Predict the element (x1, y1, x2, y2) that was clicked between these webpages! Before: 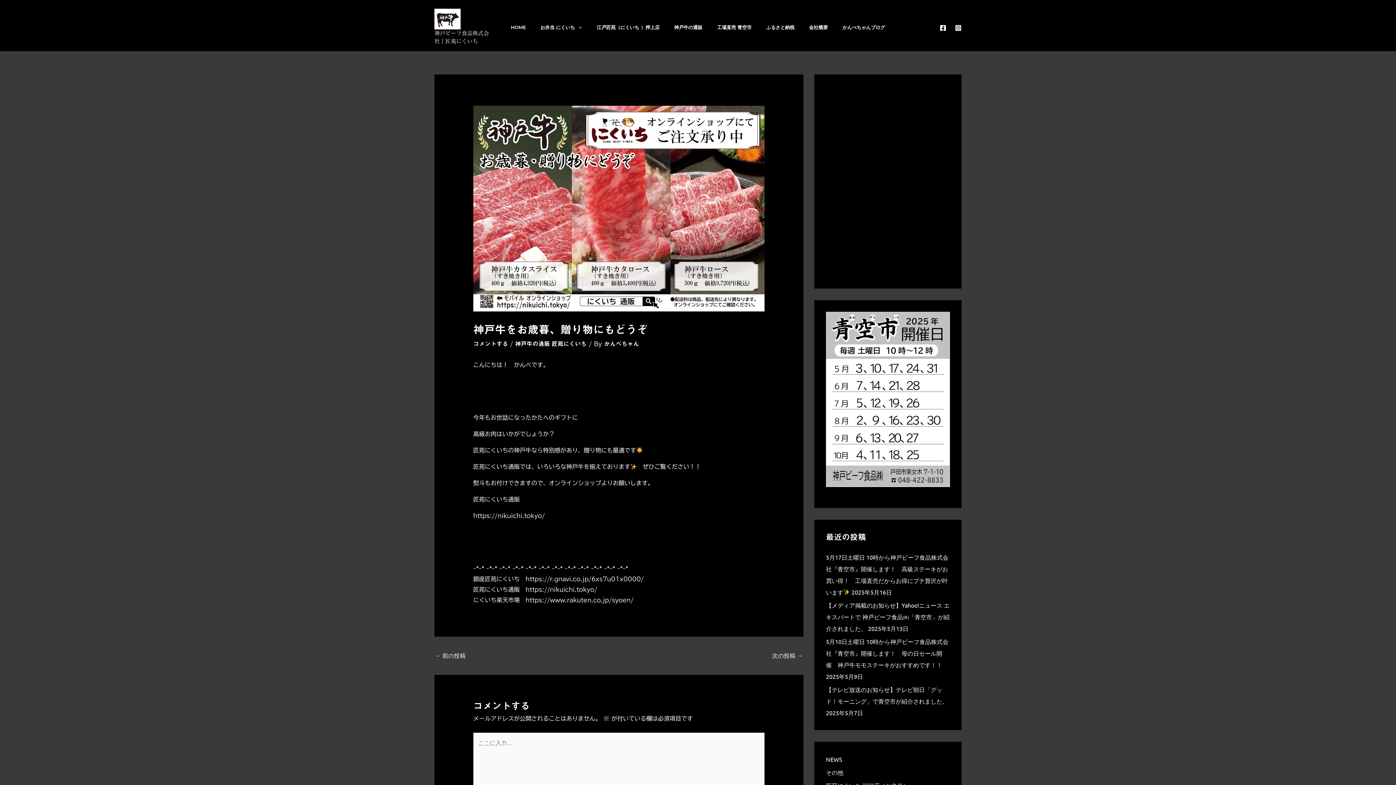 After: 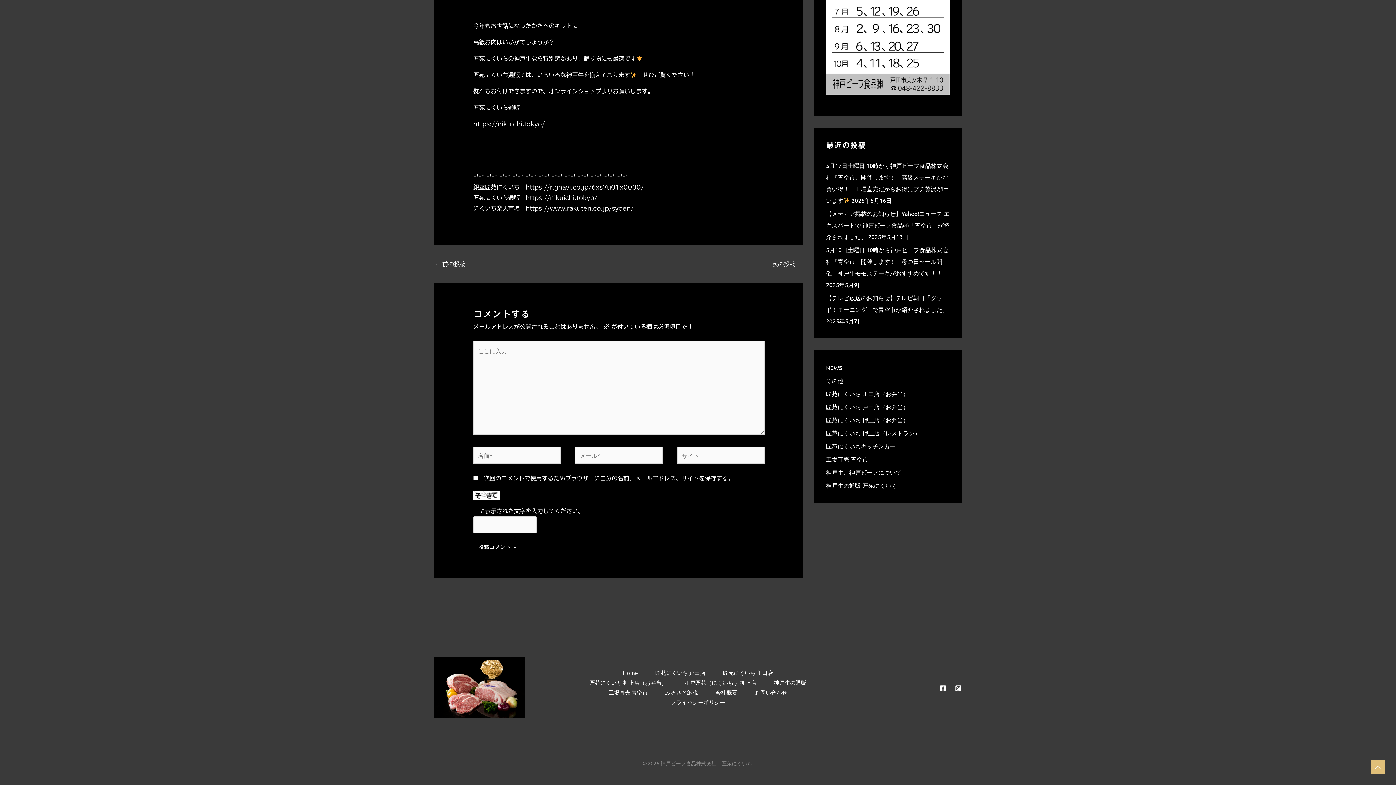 Action: bbox: (473, 341, 508, 347) label: コメントする